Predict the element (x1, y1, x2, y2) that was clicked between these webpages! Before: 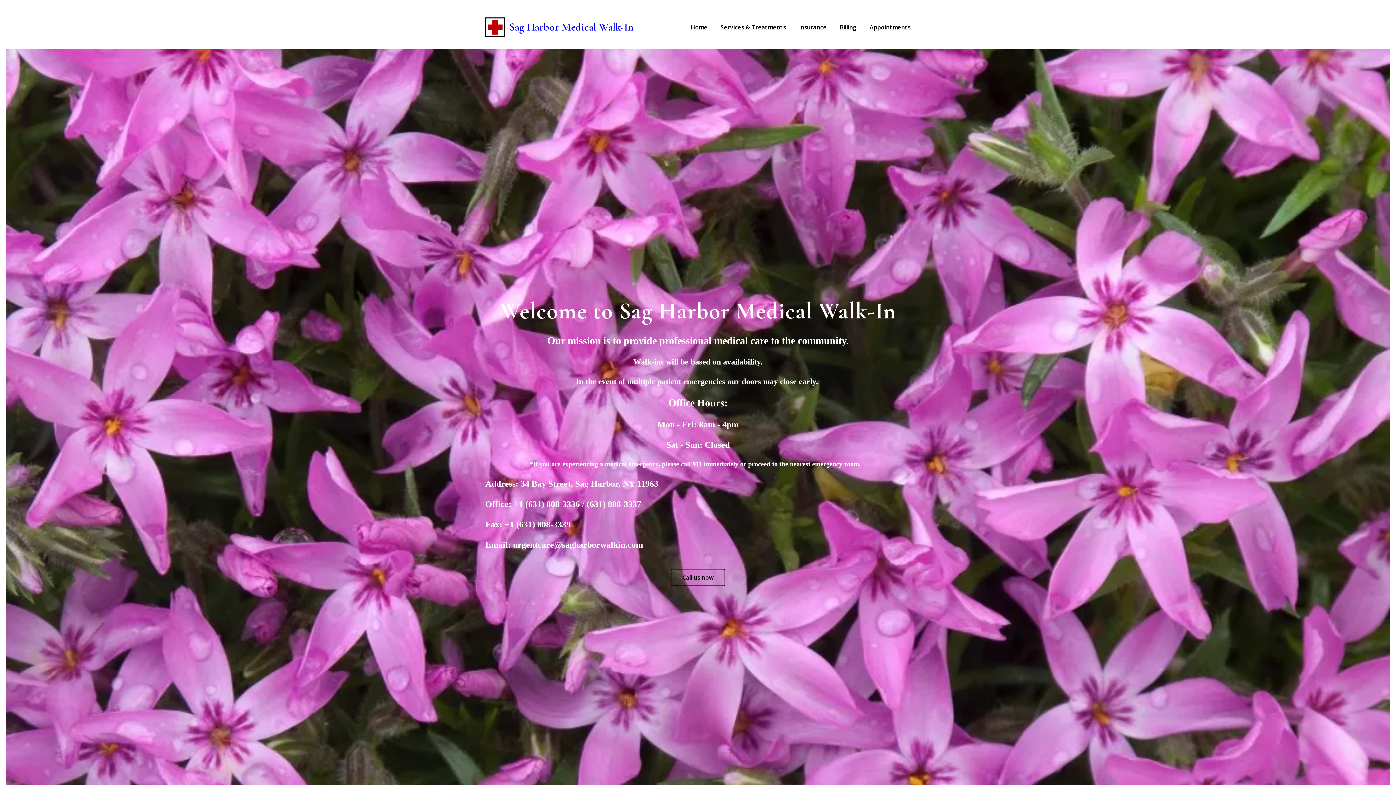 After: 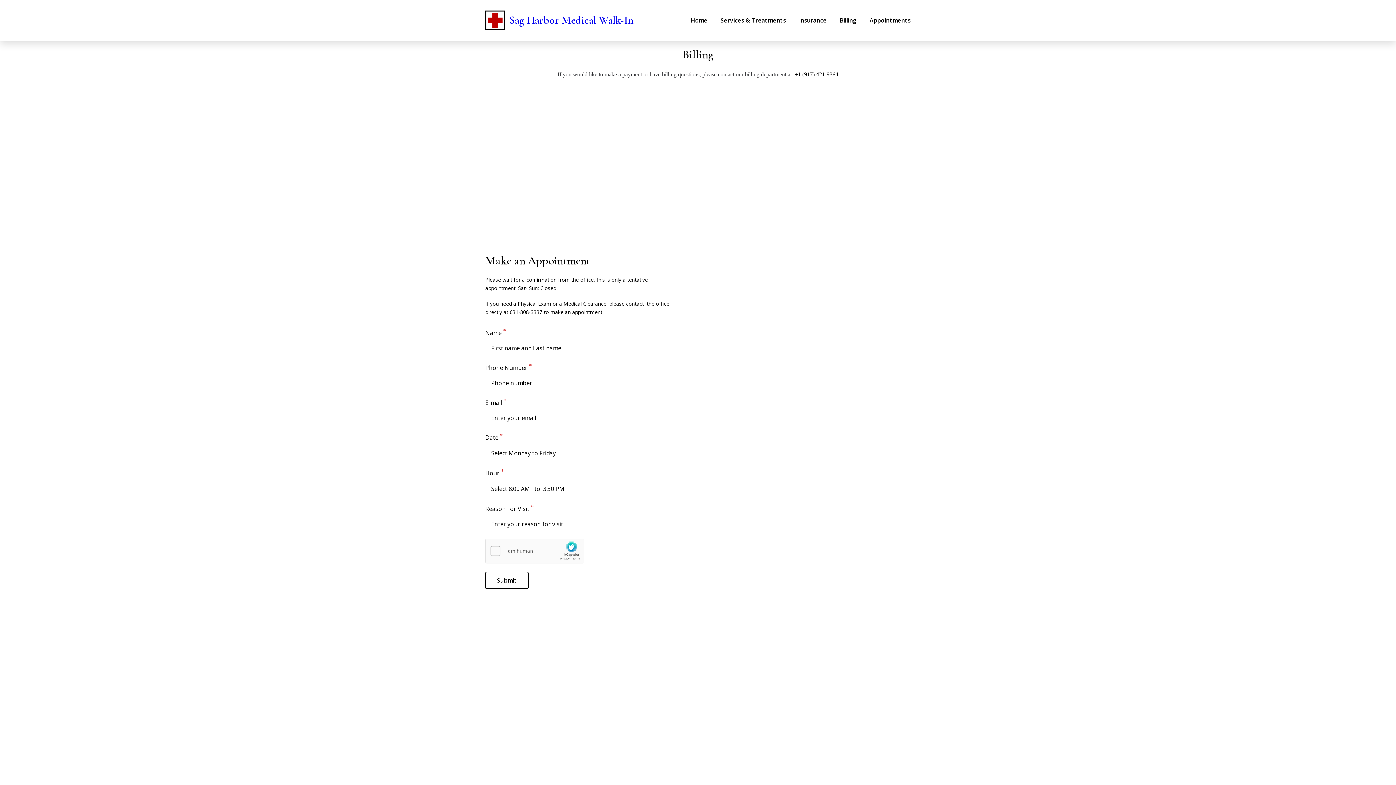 Action: bbox: (840, 22, 856, 32) label: Billing